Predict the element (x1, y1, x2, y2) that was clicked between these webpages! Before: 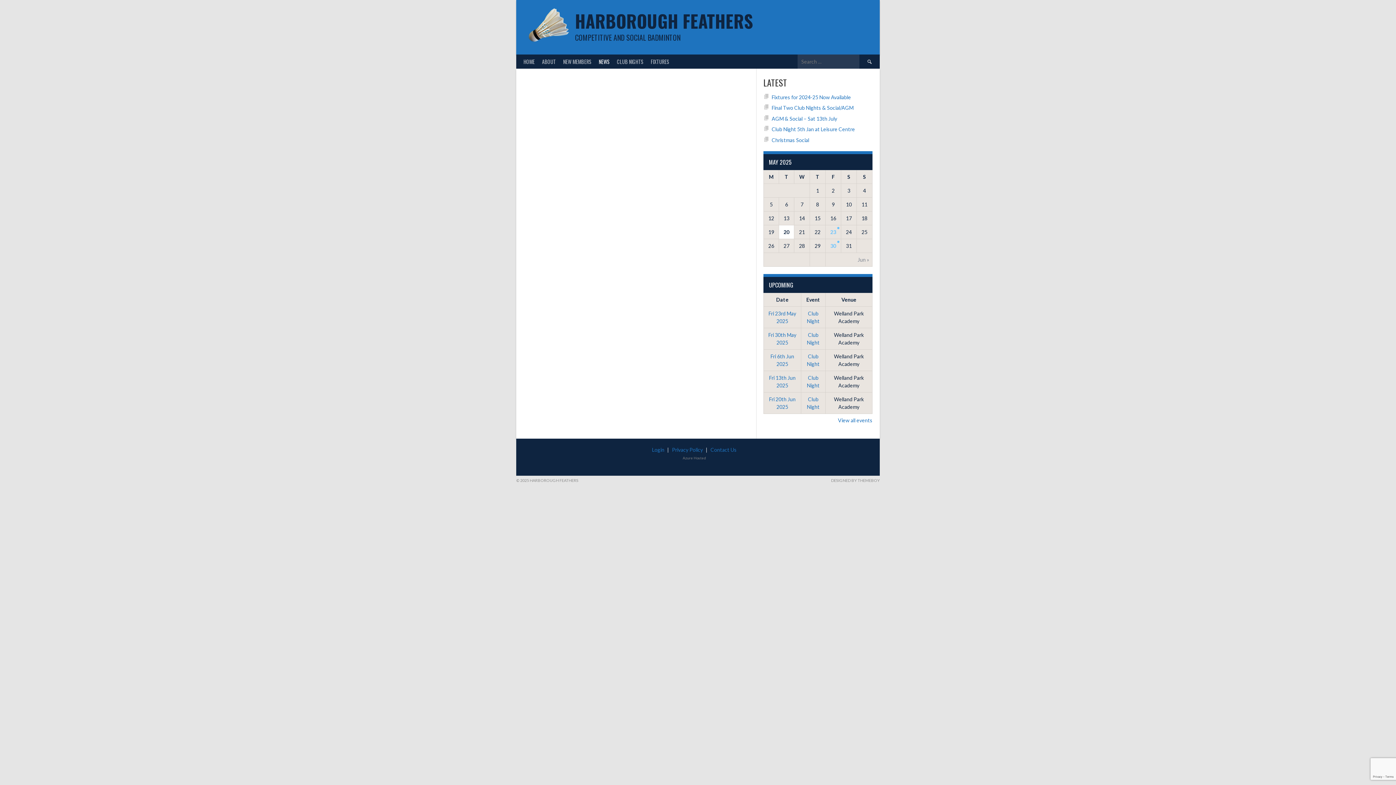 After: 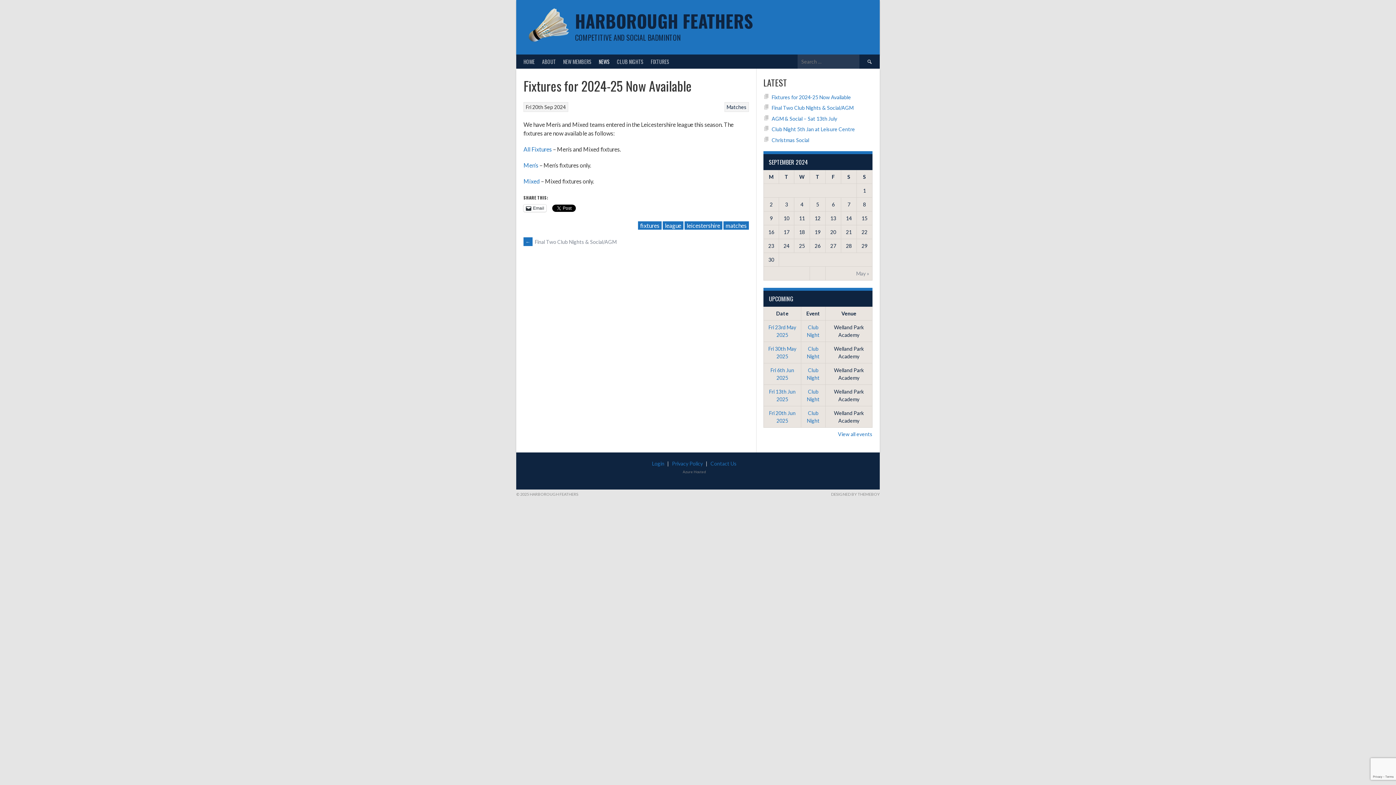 Action: label: Fixtures for 2024-25 Now Available bbox: (771, 94, 851, 100)